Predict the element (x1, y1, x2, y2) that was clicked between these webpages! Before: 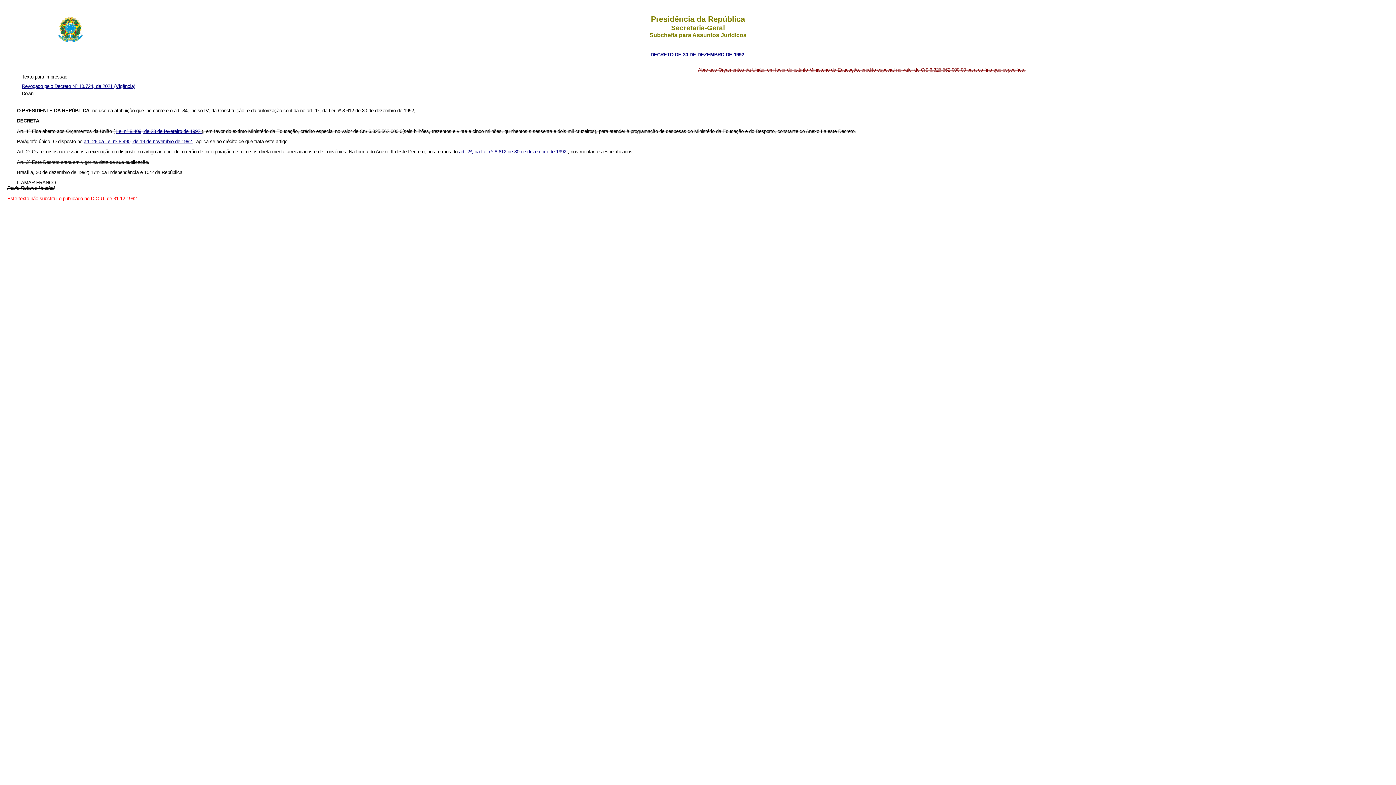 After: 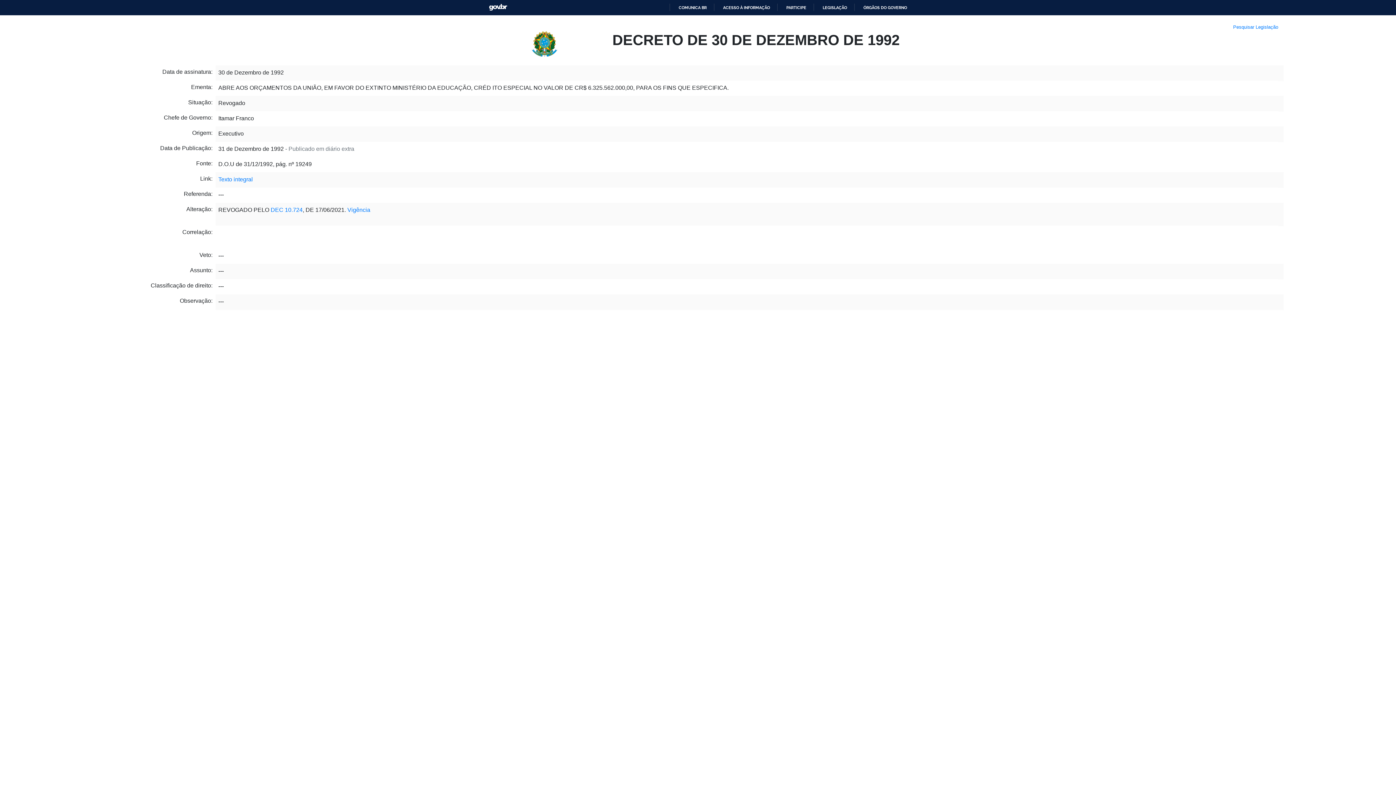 Action: label: DECRETO DE 30 DE DEZEMBRO DE 1992. bbox: (650, 52, 745, 57)